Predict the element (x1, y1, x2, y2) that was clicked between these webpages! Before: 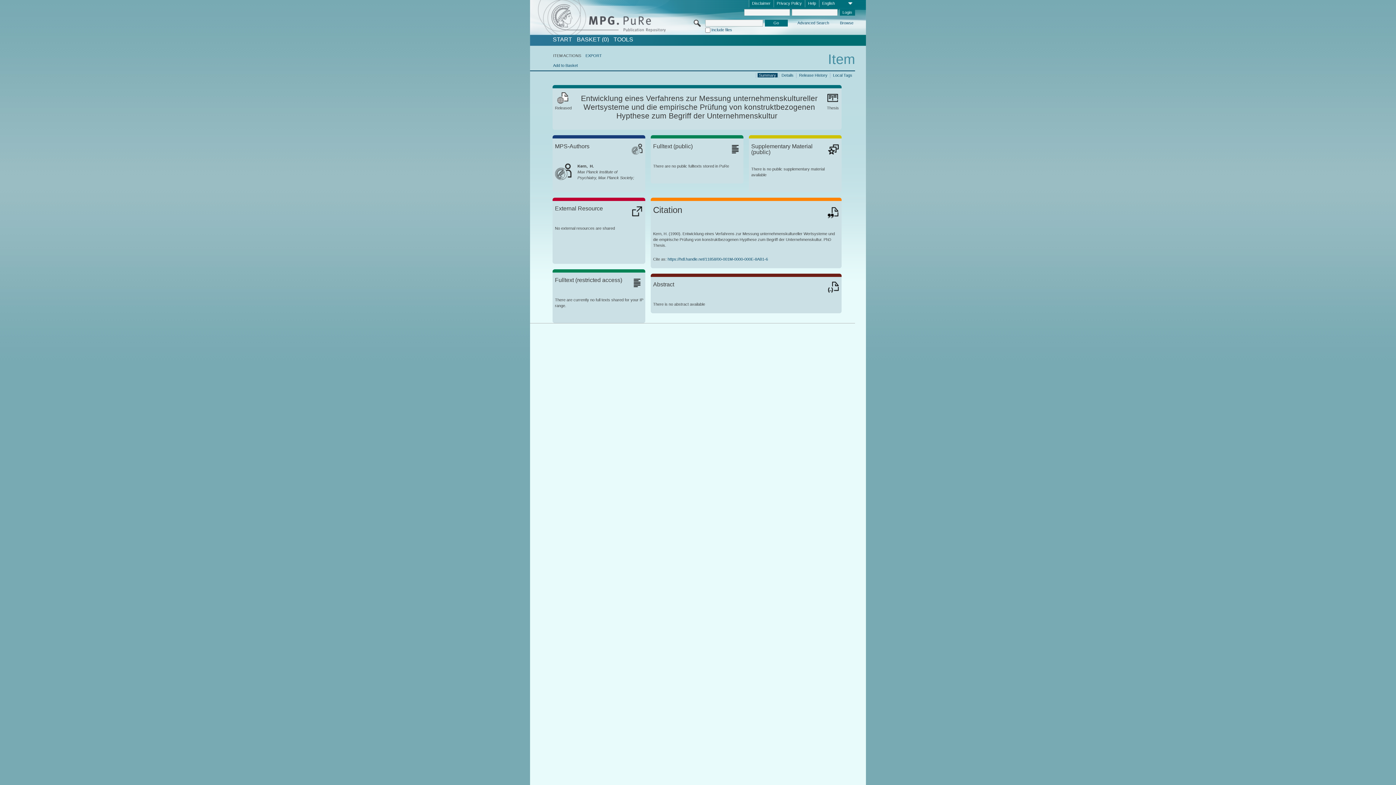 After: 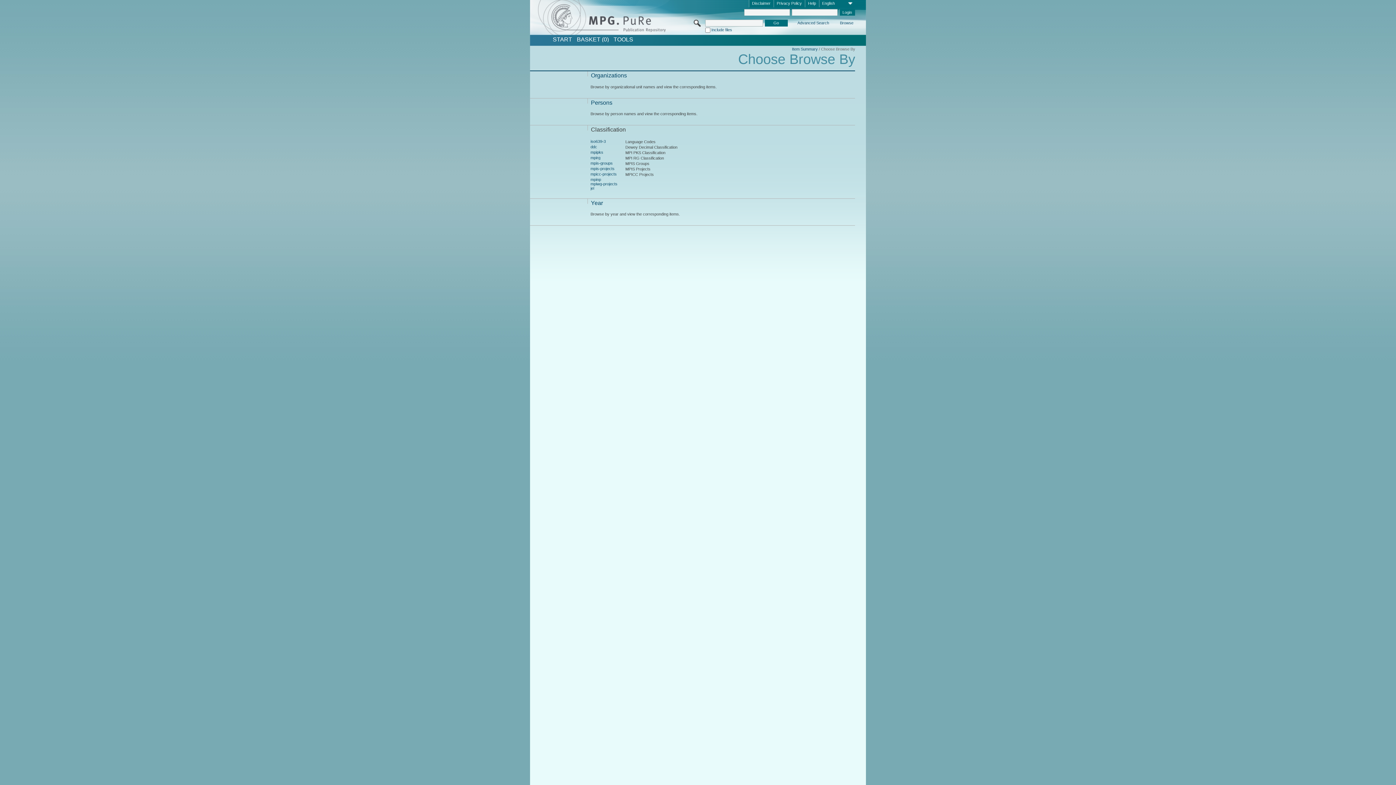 Action: label: Browse bbox: (839, 20, 854, 26)